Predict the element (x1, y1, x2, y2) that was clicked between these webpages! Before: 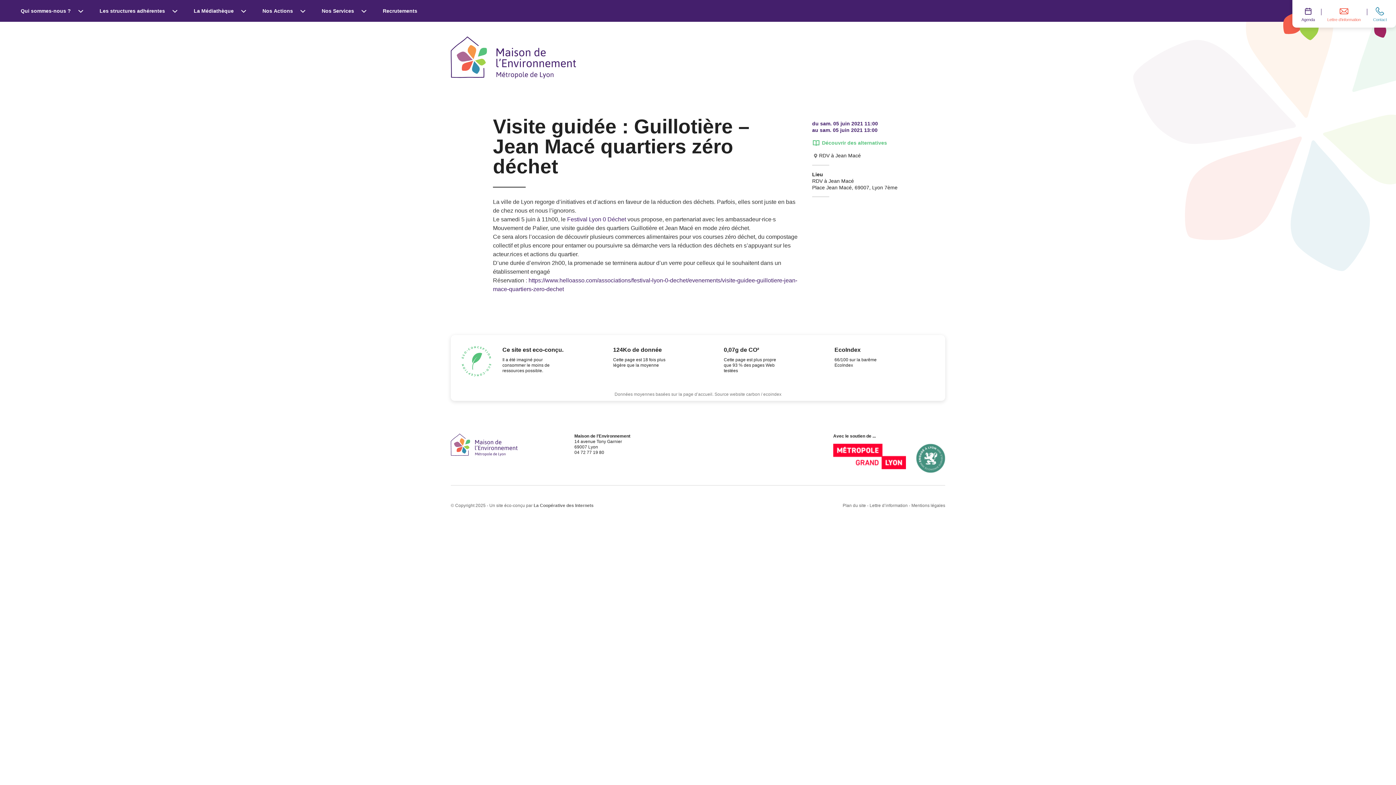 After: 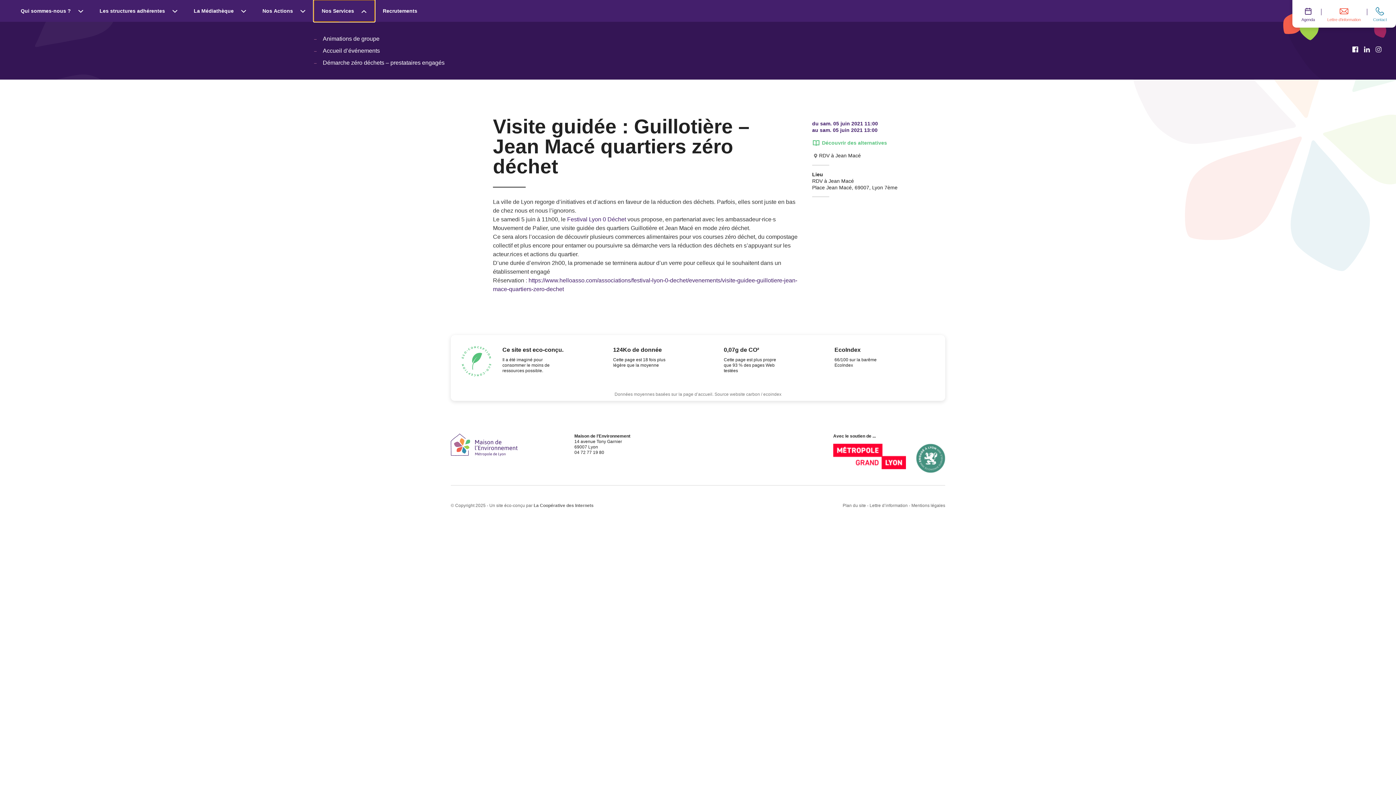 Action: label: Nos Services bbox: (313, 0, 374, 21)